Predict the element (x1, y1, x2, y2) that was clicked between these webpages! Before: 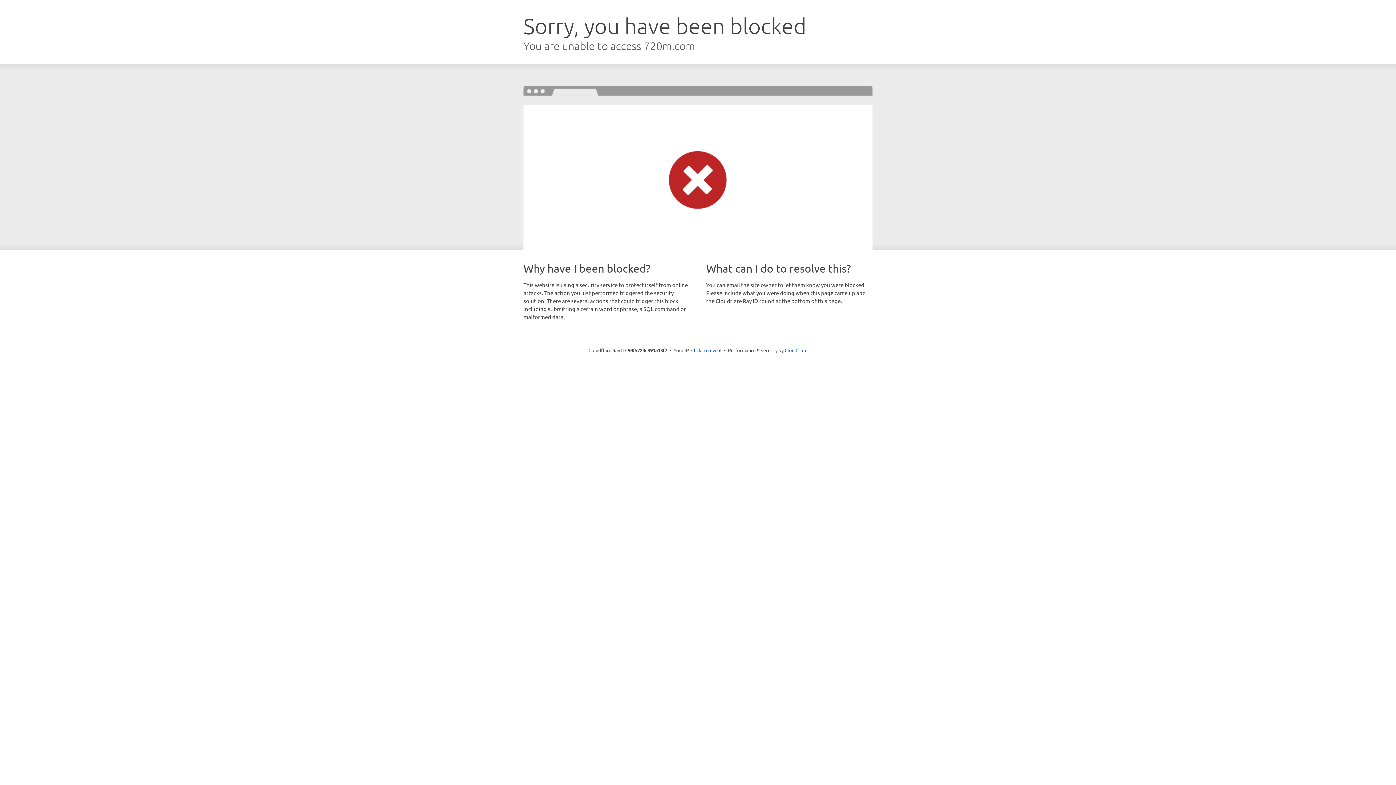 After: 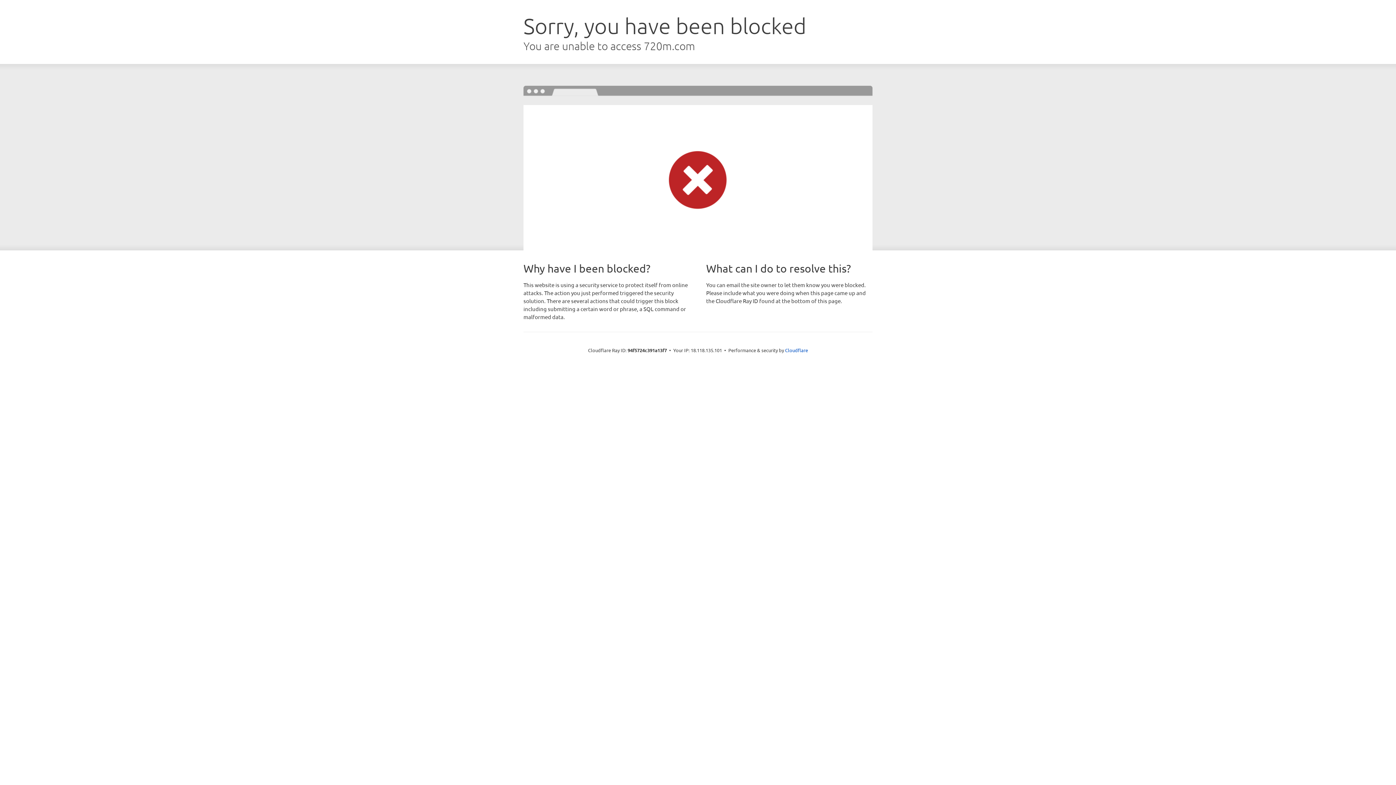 Action: bbox: (691, 346, 721, 353) label: Click to reveal